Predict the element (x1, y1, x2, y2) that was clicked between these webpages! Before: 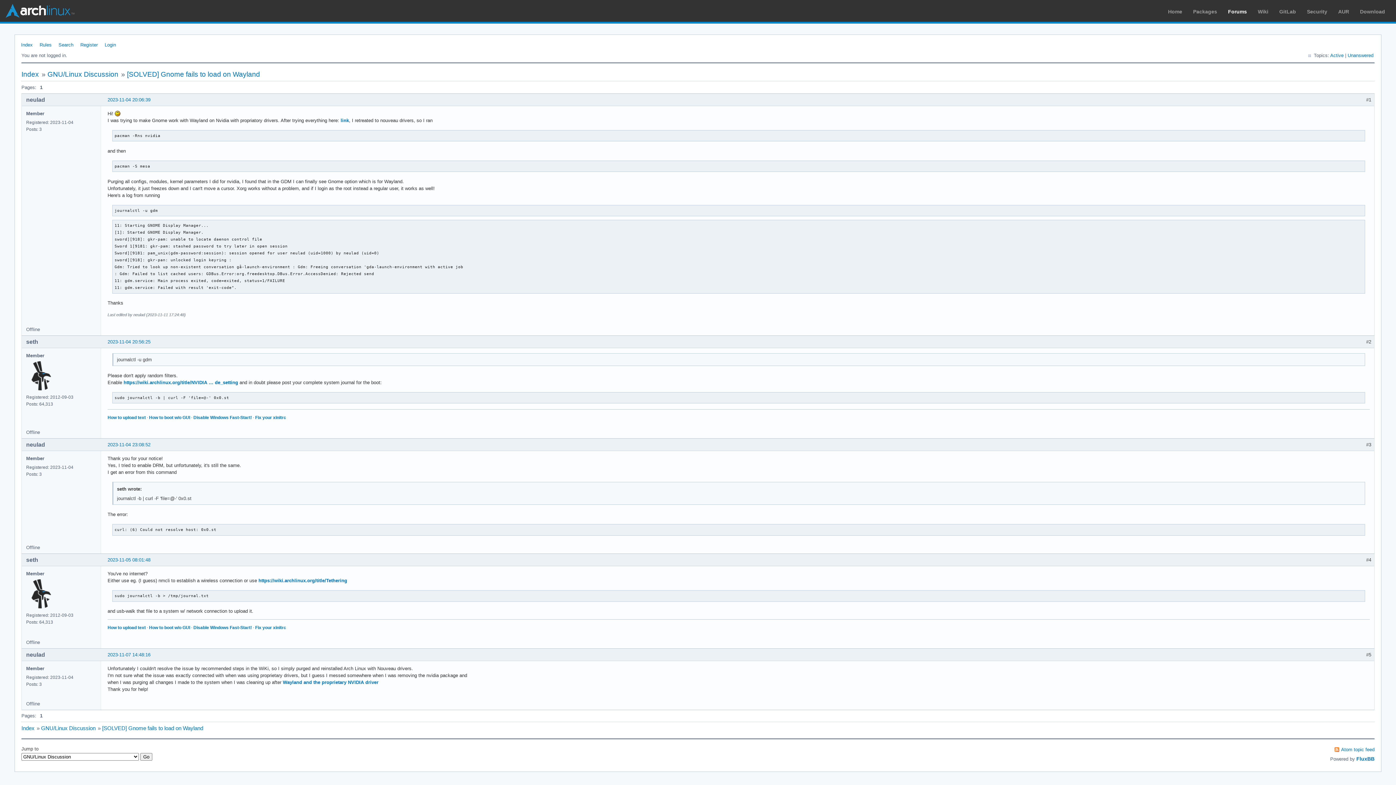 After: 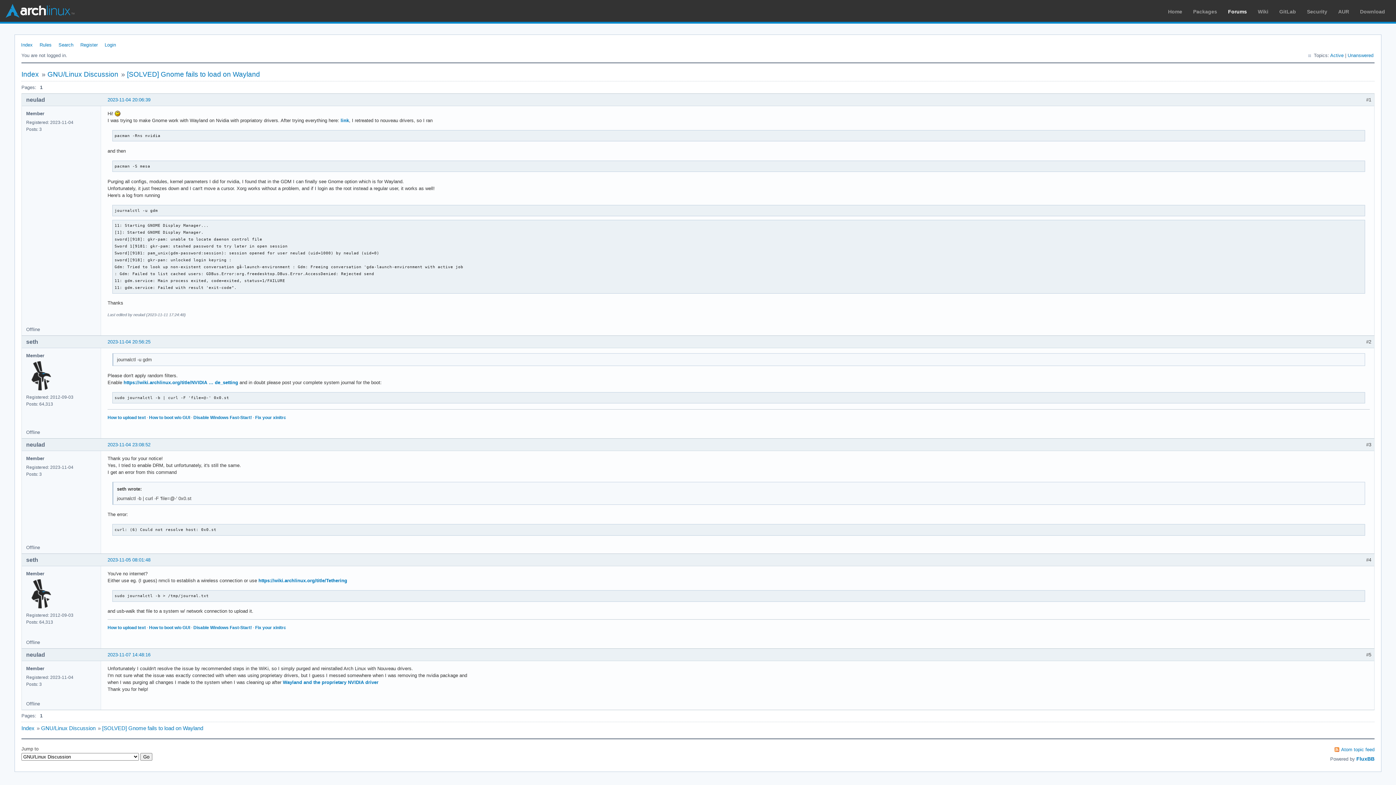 Action: label: 2023-11-04 23:08:52 bbox: (107, 442, 150, 447)